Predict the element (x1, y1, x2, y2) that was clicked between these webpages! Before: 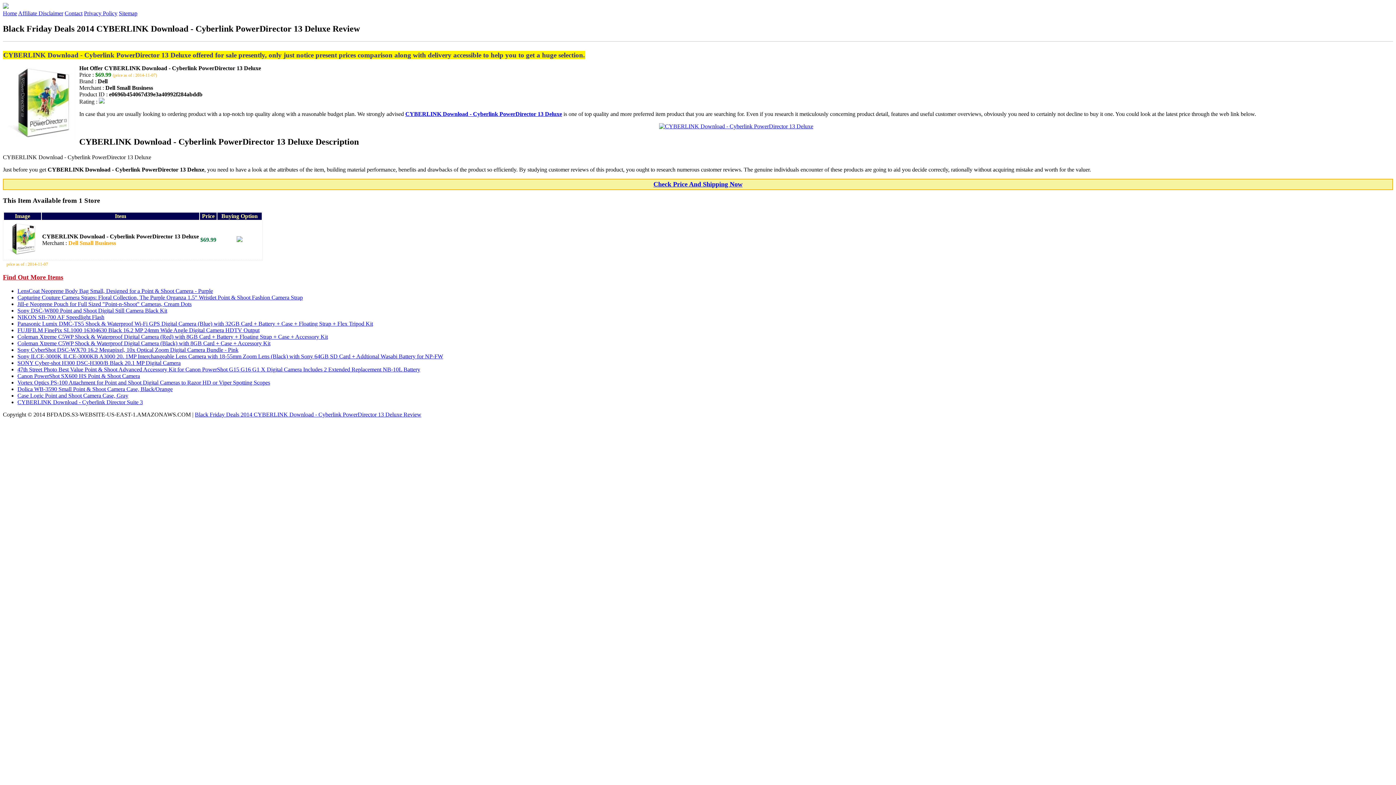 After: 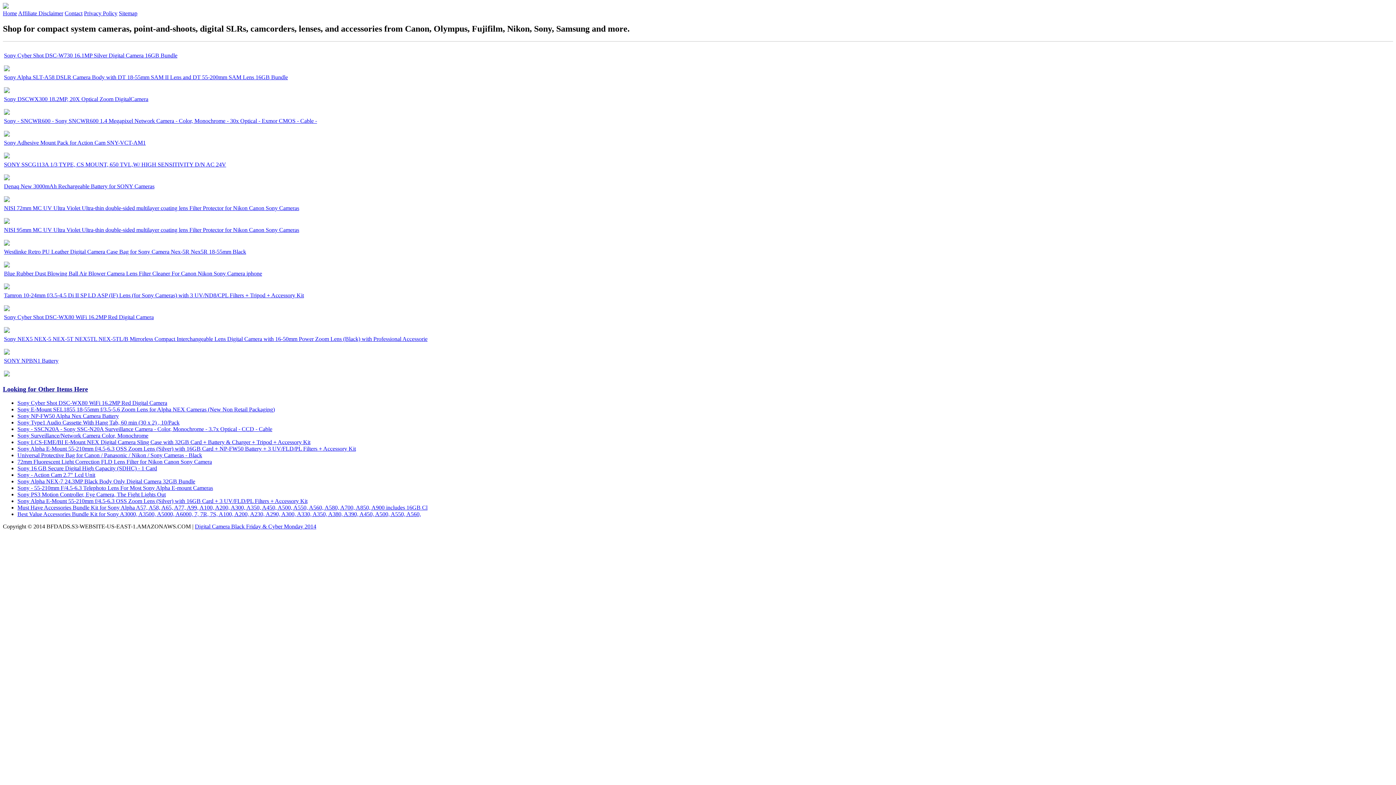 Action: bbox: (2, 10, 17, 16) label: Home